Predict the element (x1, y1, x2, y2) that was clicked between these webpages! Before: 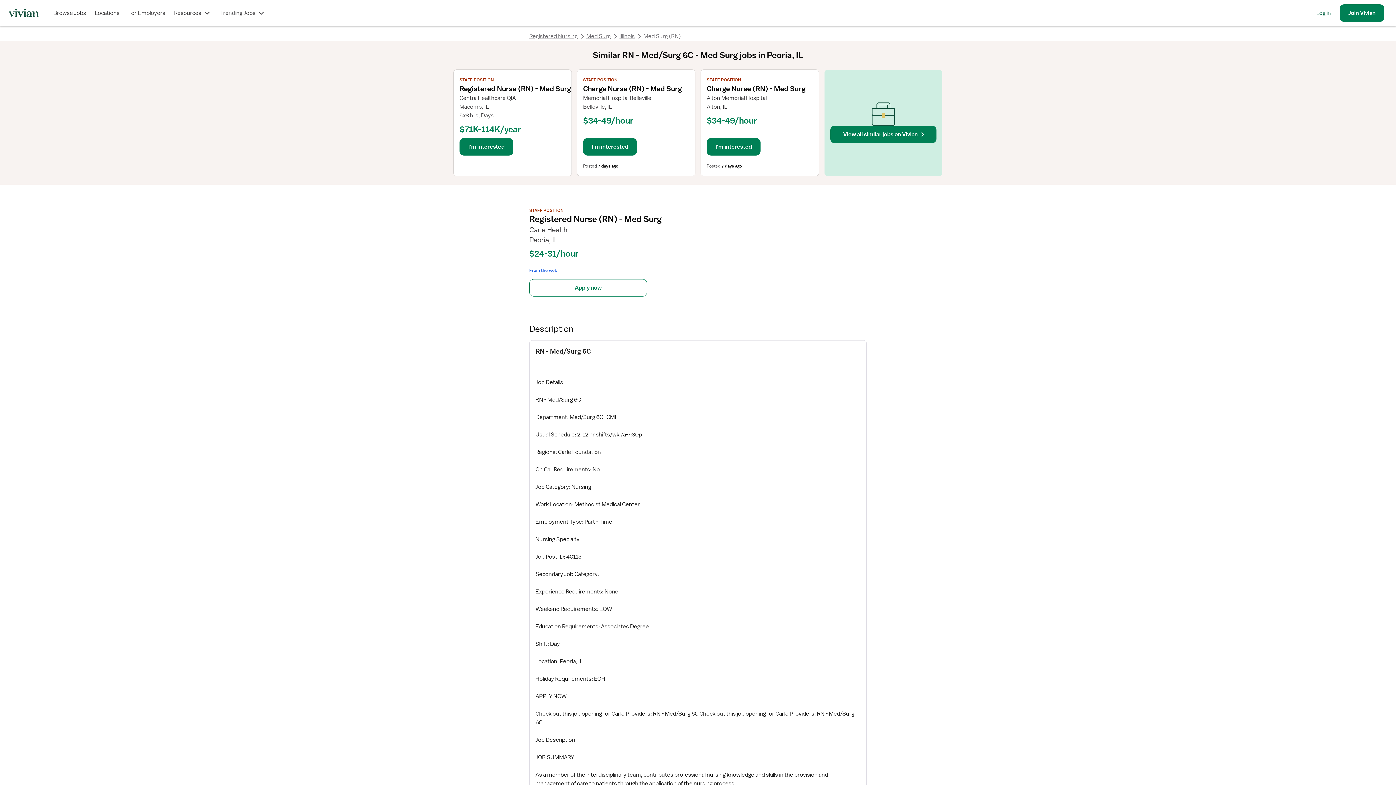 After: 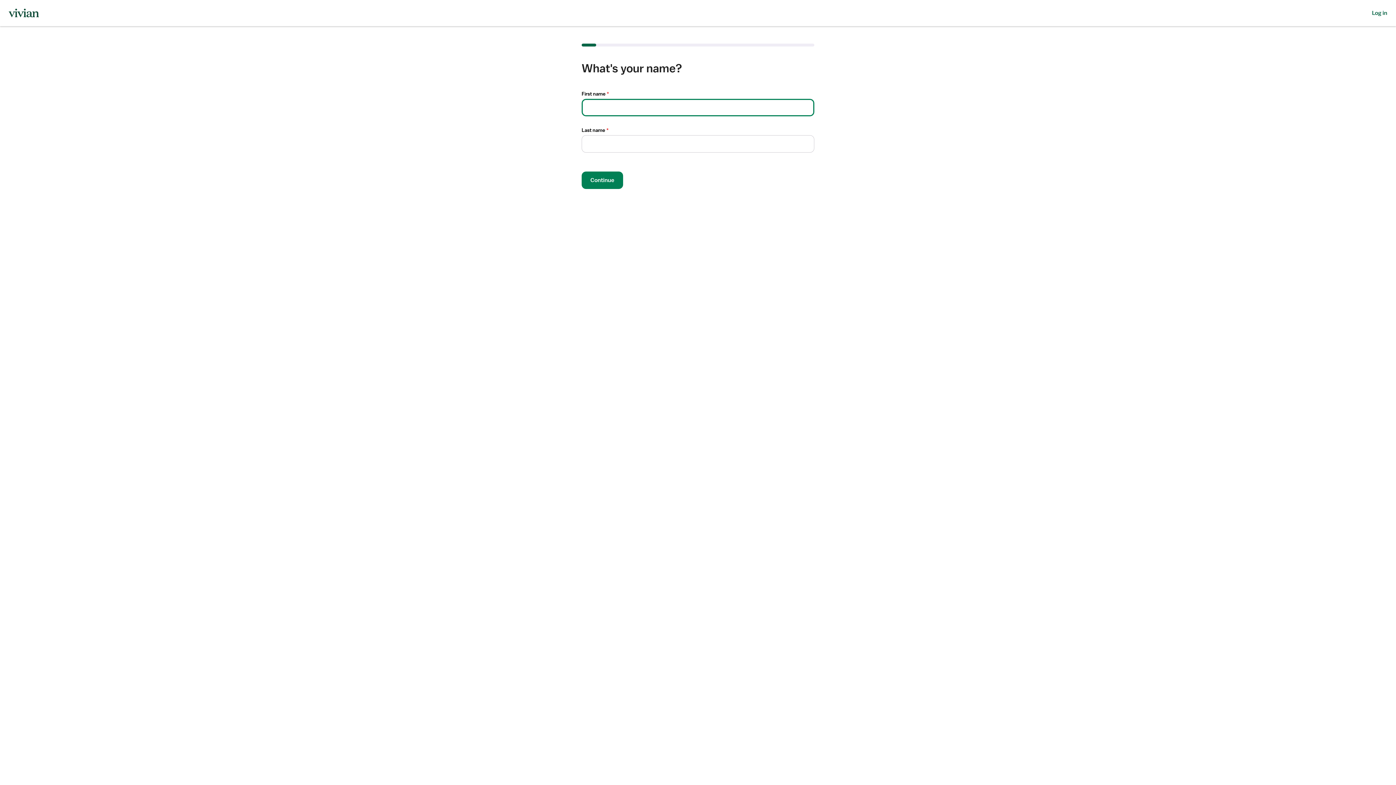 Action: bbox: (1340, 4, 1384, 21) label: Join Vivian